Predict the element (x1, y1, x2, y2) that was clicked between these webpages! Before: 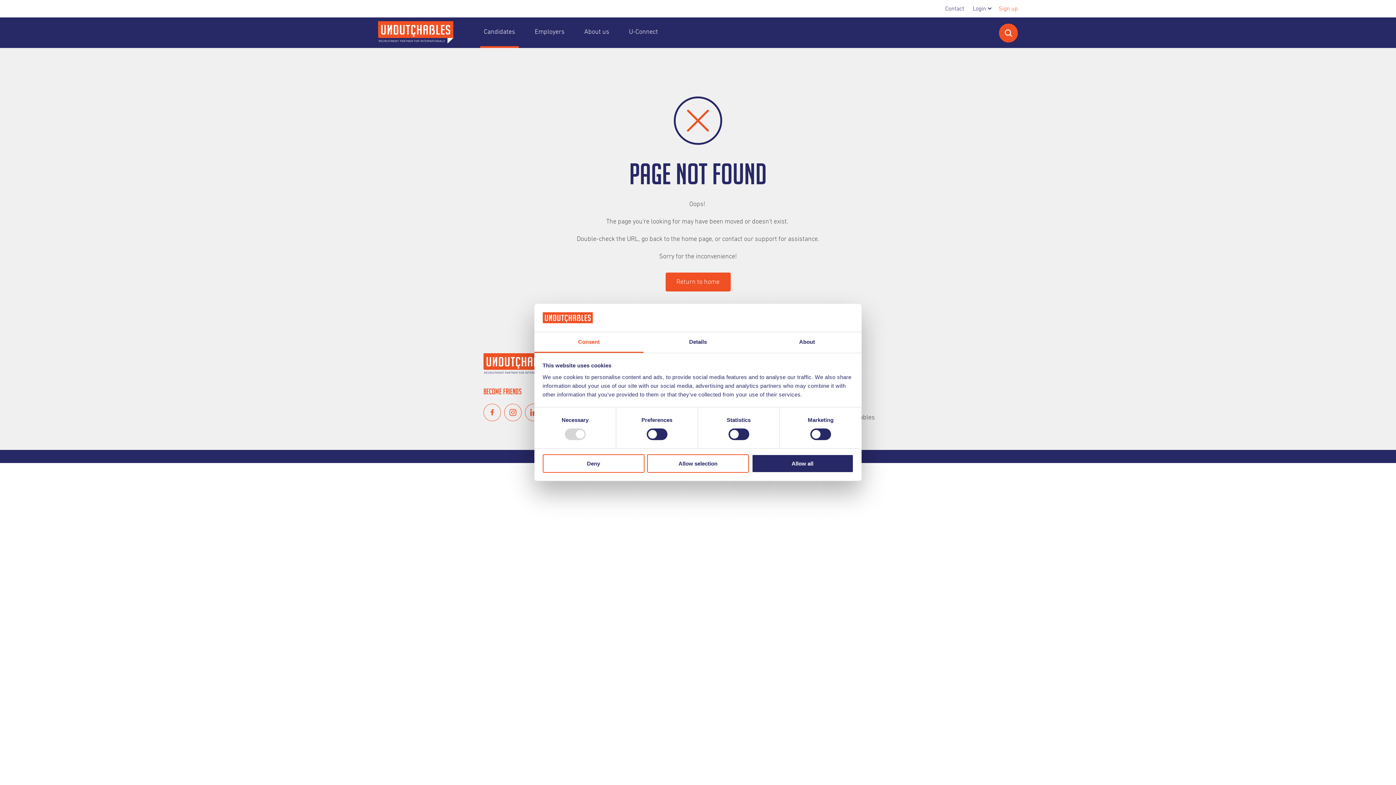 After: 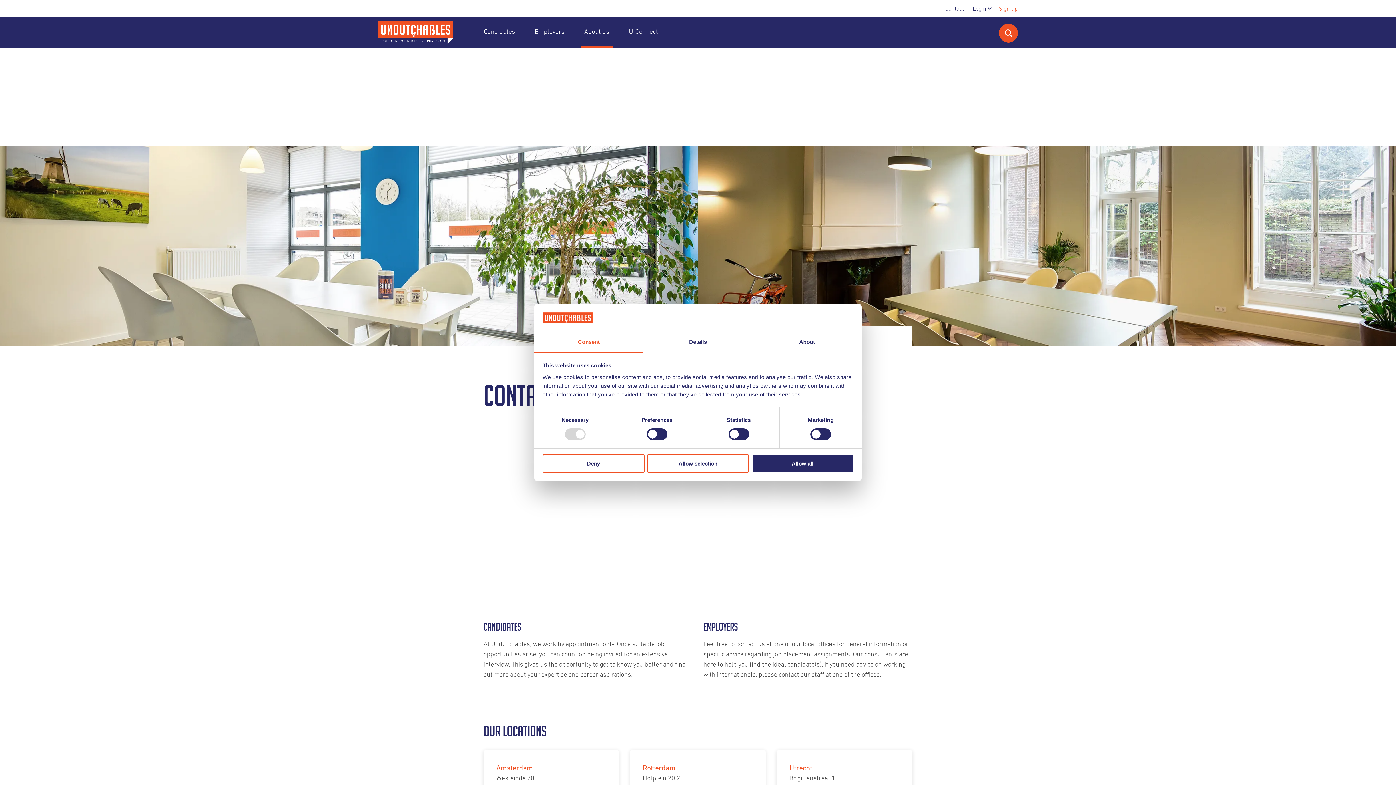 Action: bbox: (945, 5, 964, 11) label: Contact